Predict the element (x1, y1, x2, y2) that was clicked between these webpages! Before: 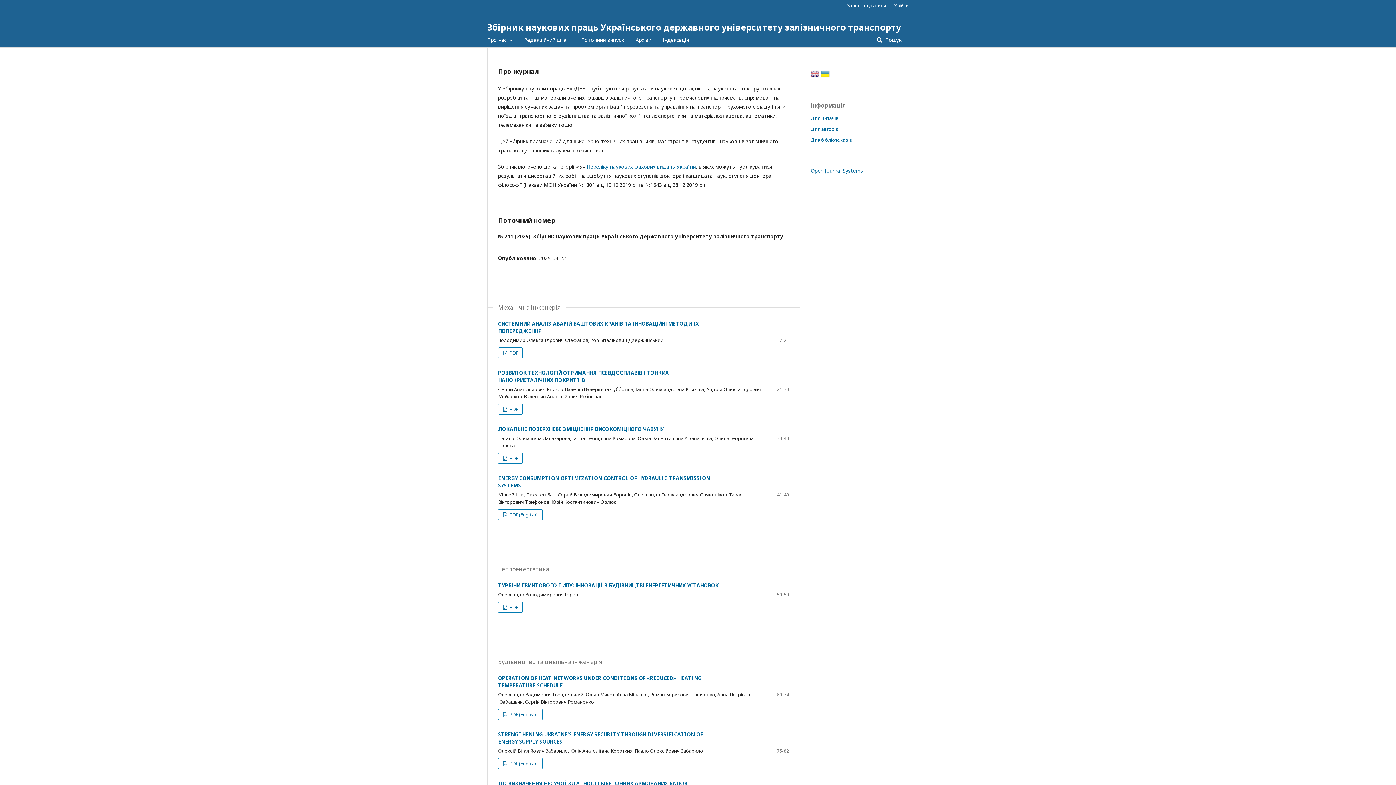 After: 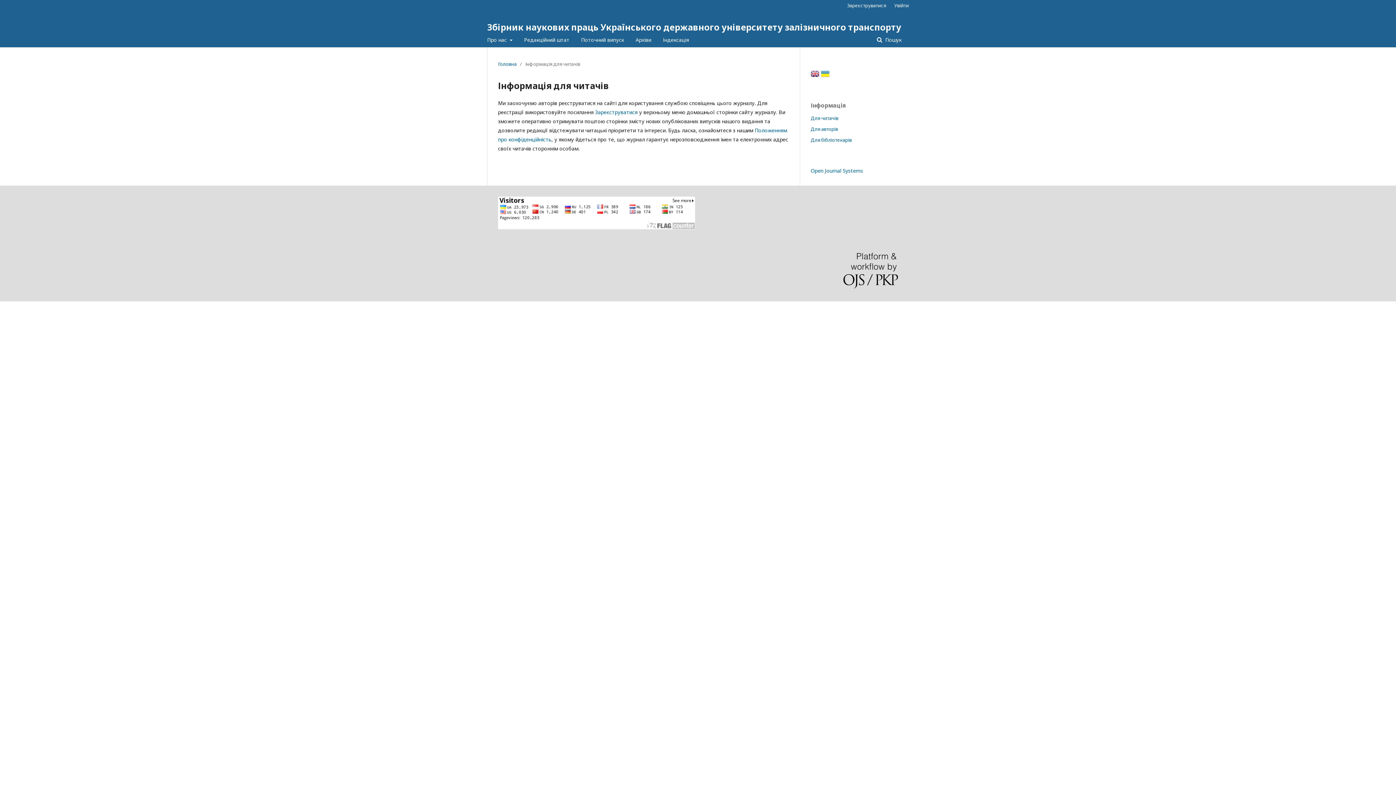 Action: bbox: (810, 114, 838, 121) label: Для читачів